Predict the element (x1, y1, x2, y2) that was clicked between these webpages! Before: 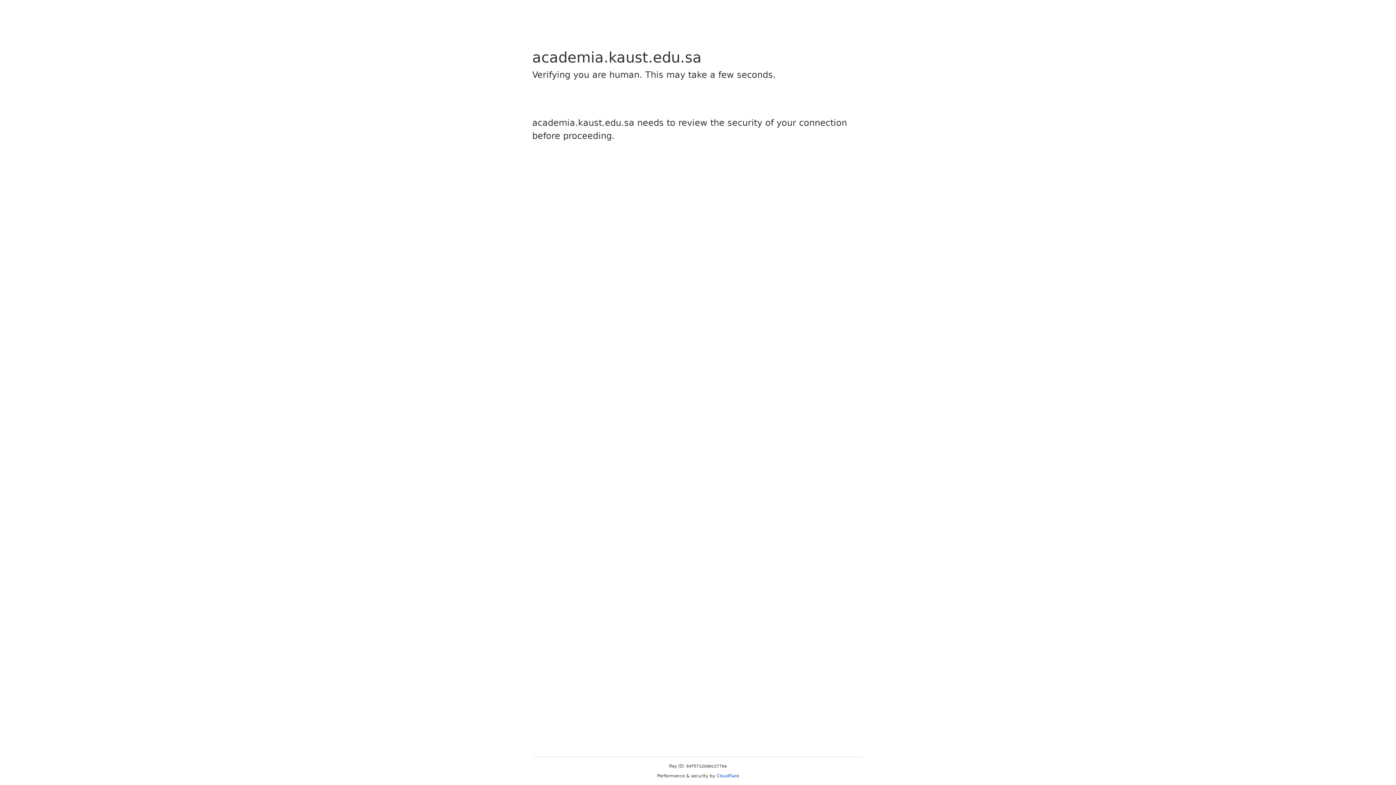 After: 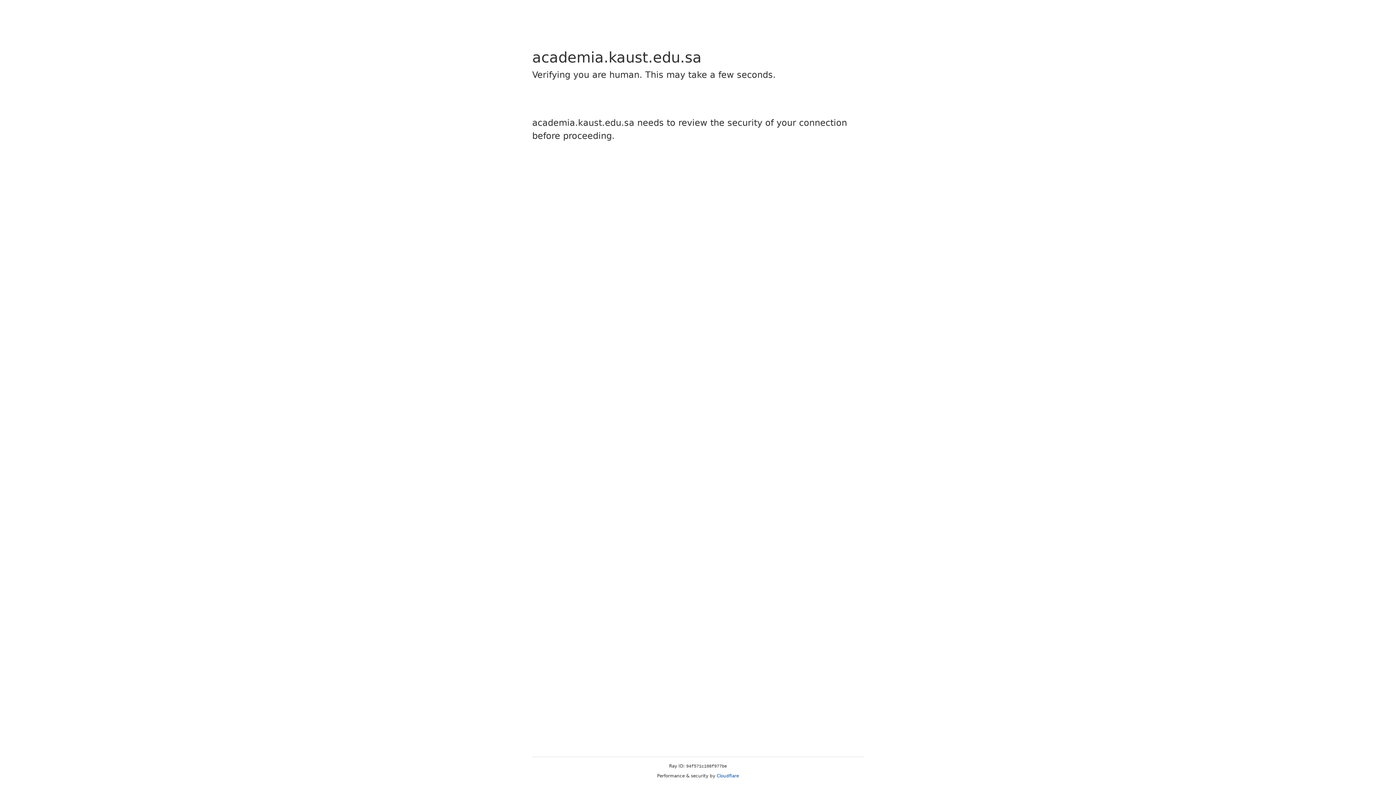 Action: label: Cloudflare bbox: (716, 773, 739, 778)